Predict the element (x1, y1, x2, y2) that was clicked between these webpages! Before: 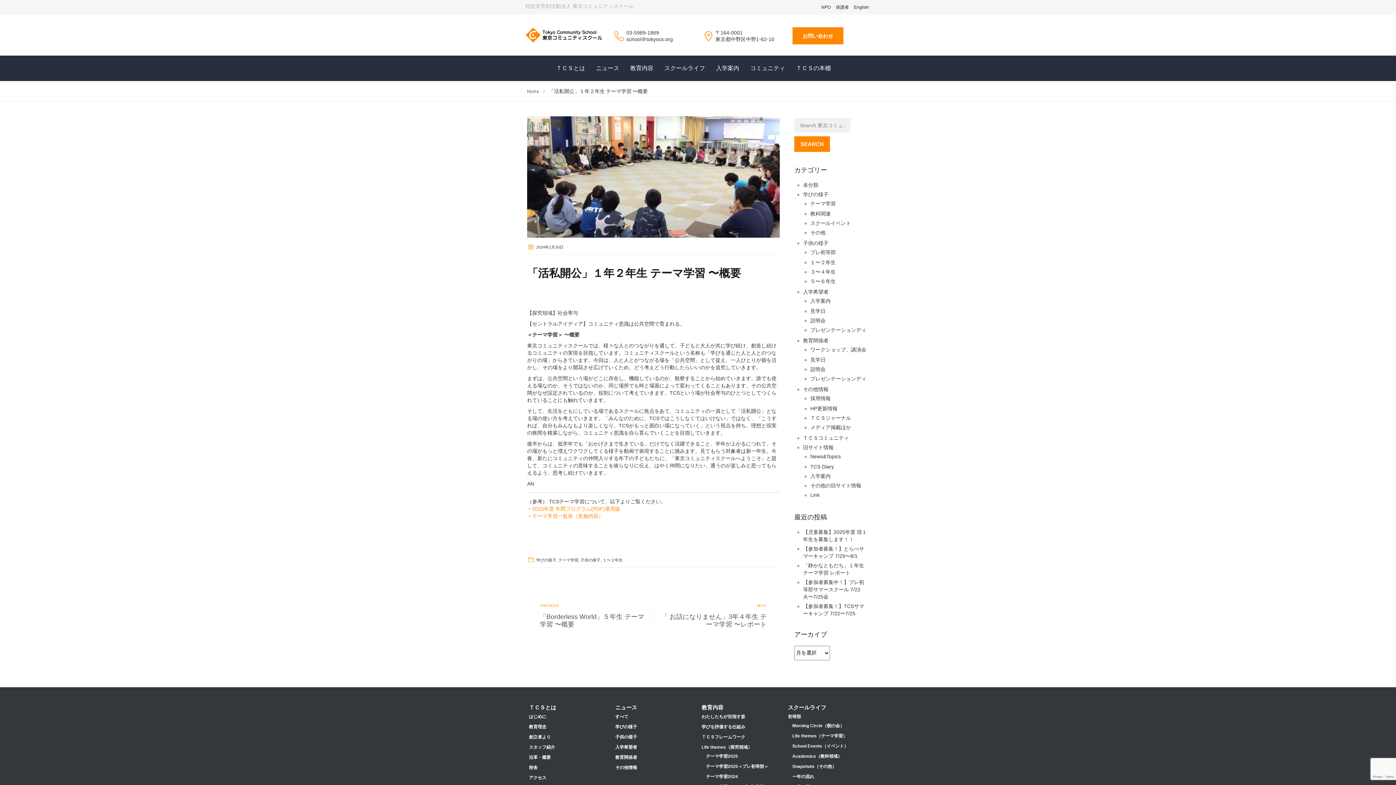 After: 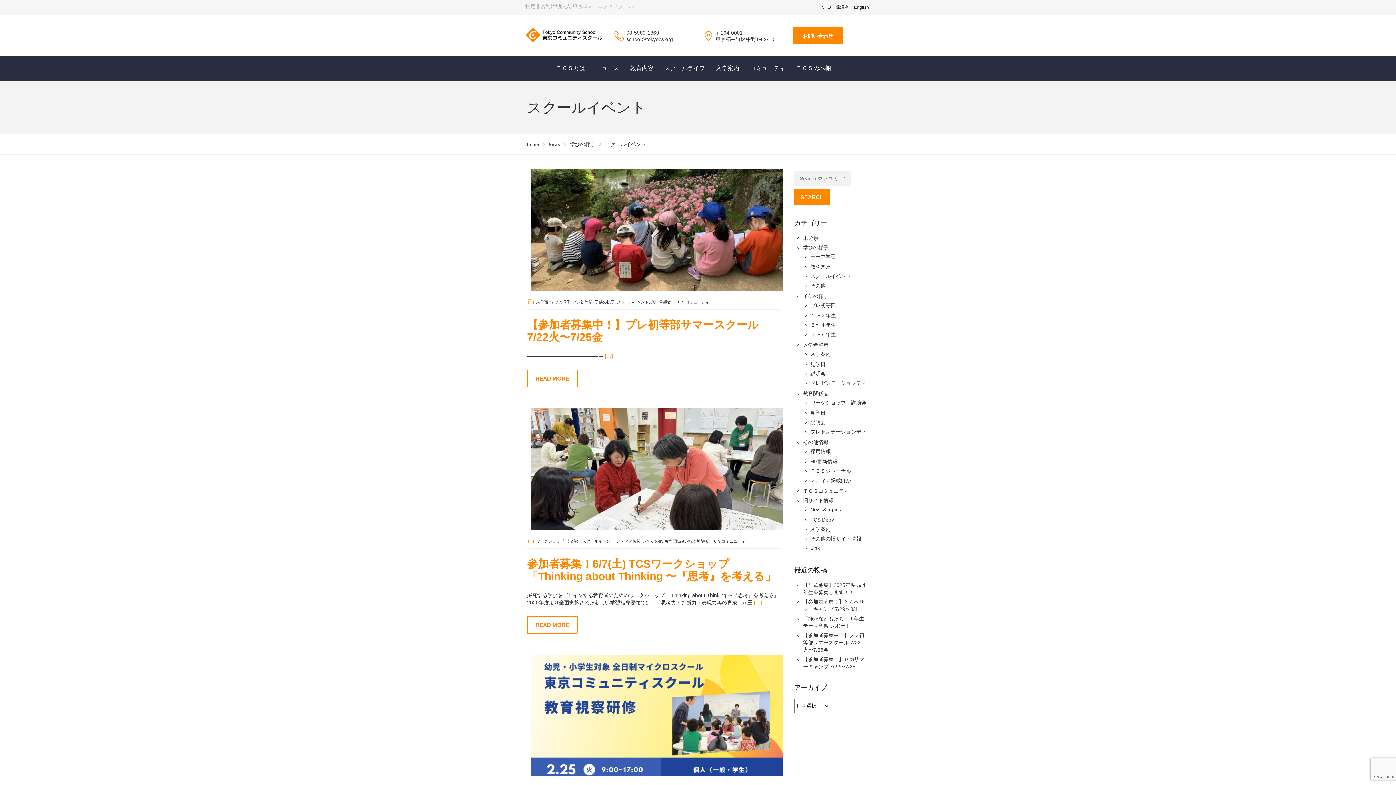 Action: label: スクールイベント bbox: (810, 220, 851, 226)